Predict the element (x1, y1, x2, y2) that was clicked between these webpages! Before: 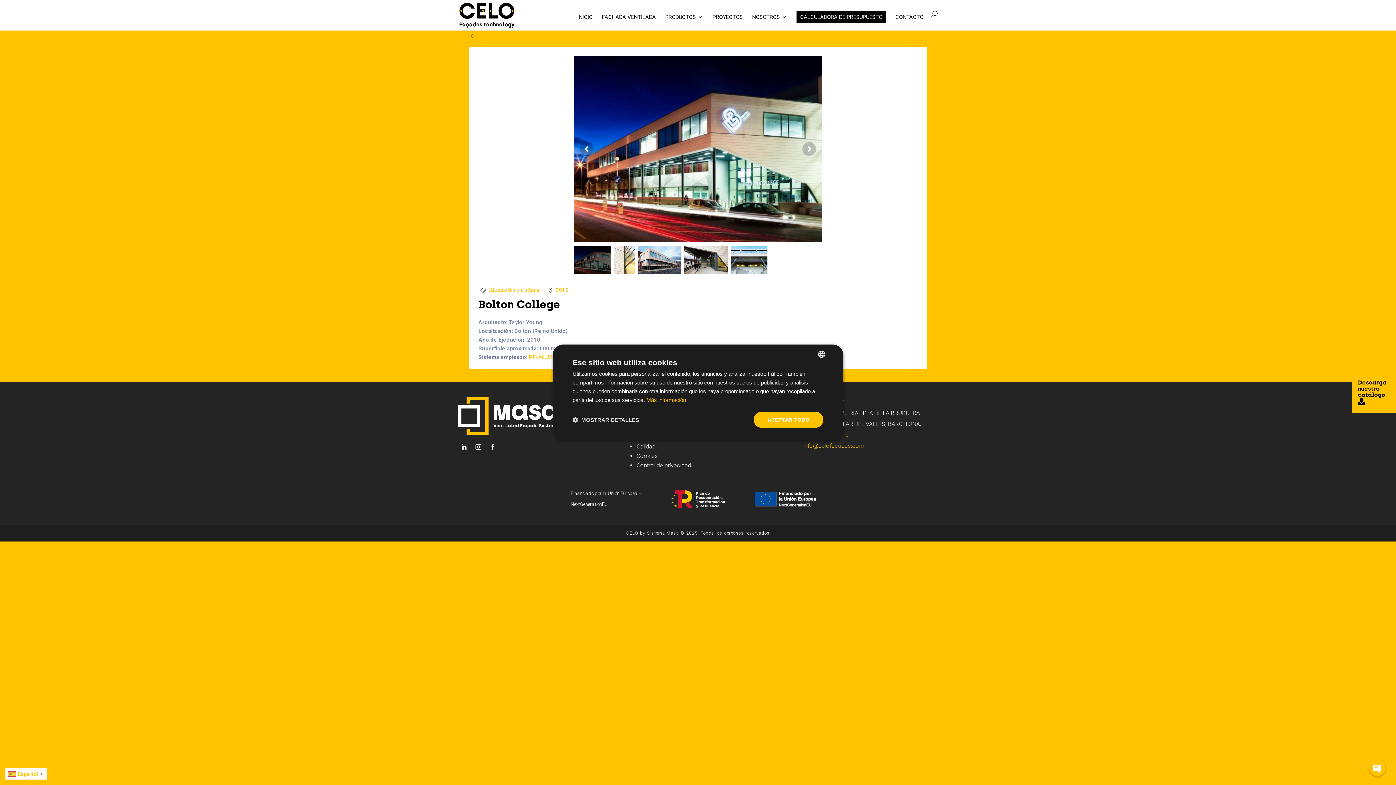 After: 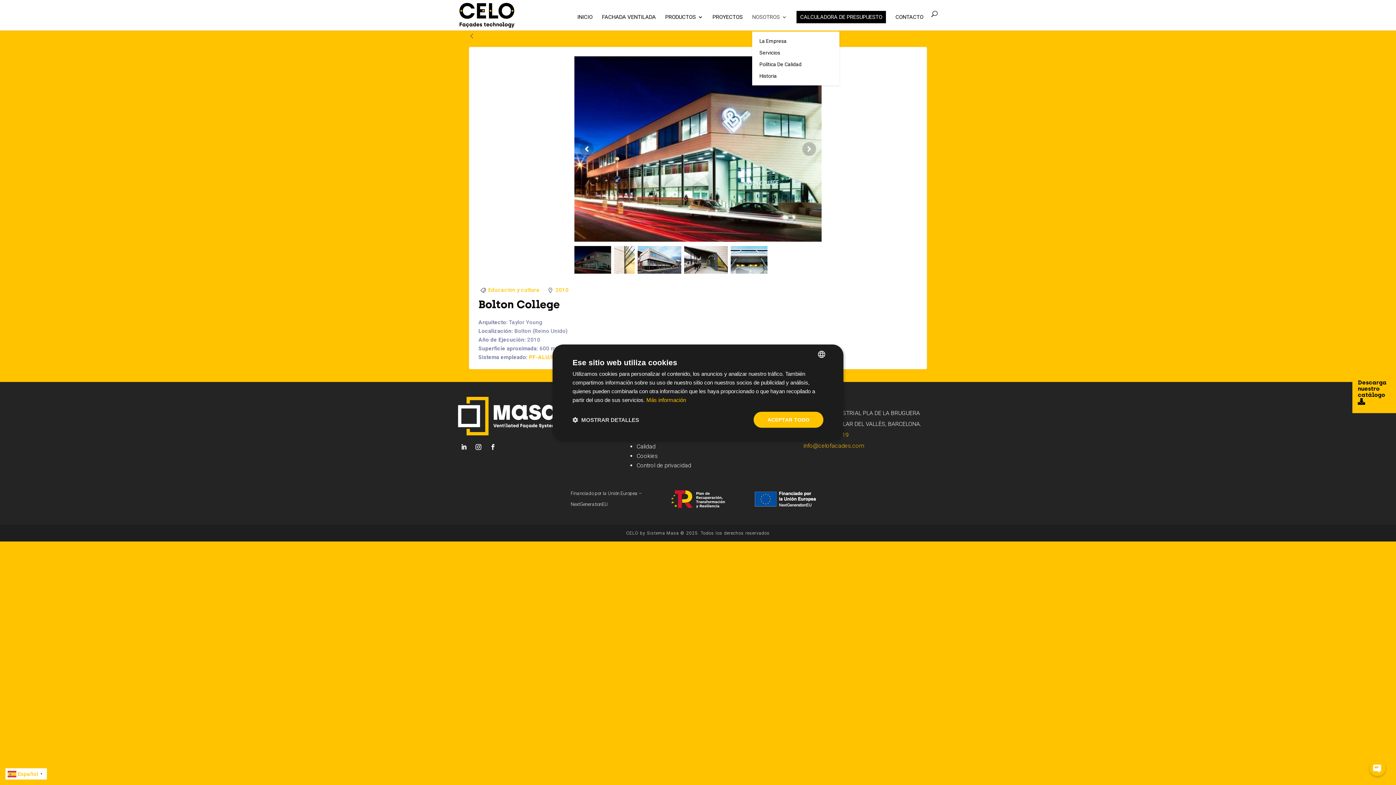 Action: bbox: (752, 14, 787, 30) label: NOSOTROS